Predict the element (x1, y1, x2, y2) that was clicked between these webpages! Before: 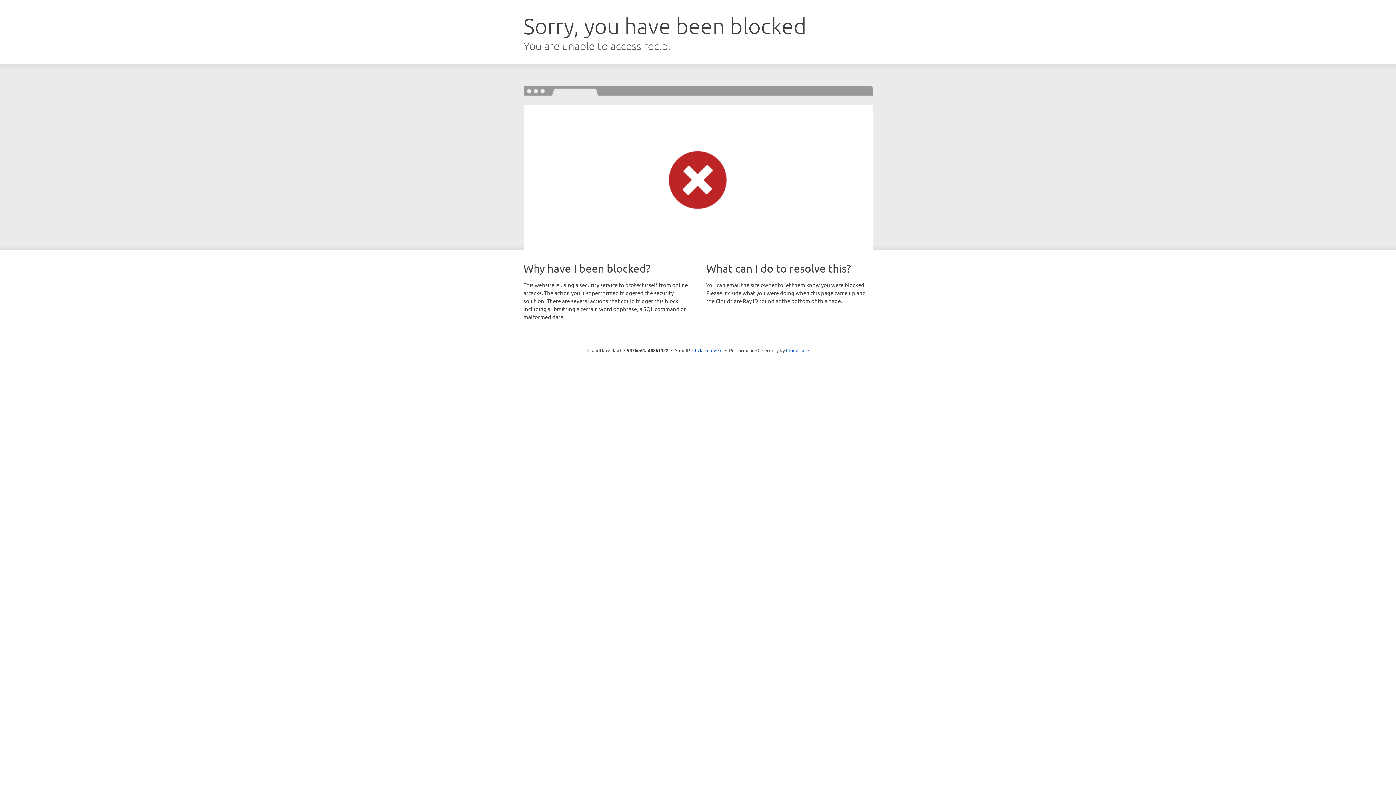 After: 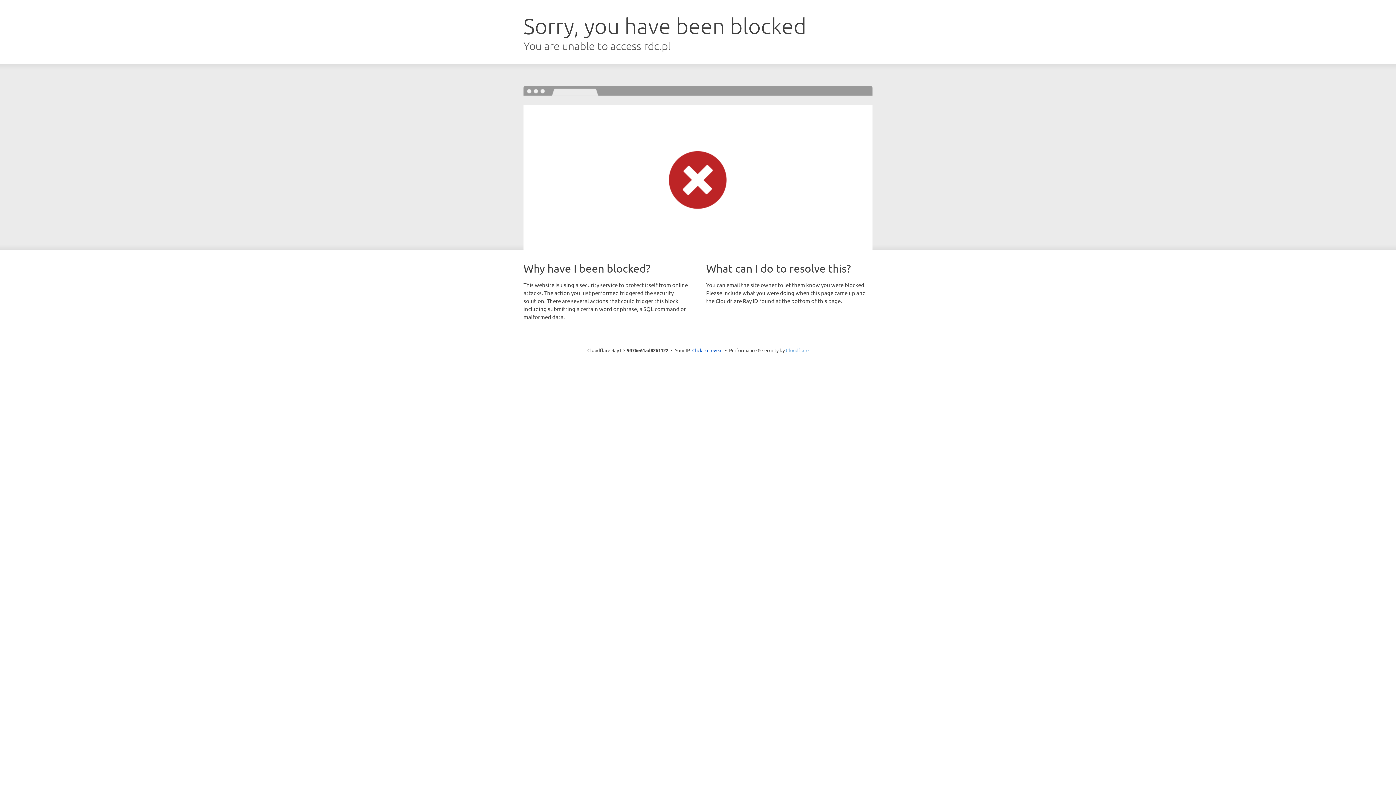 Action: label: Cloudflare bbox: (786, 347, 808, 353)